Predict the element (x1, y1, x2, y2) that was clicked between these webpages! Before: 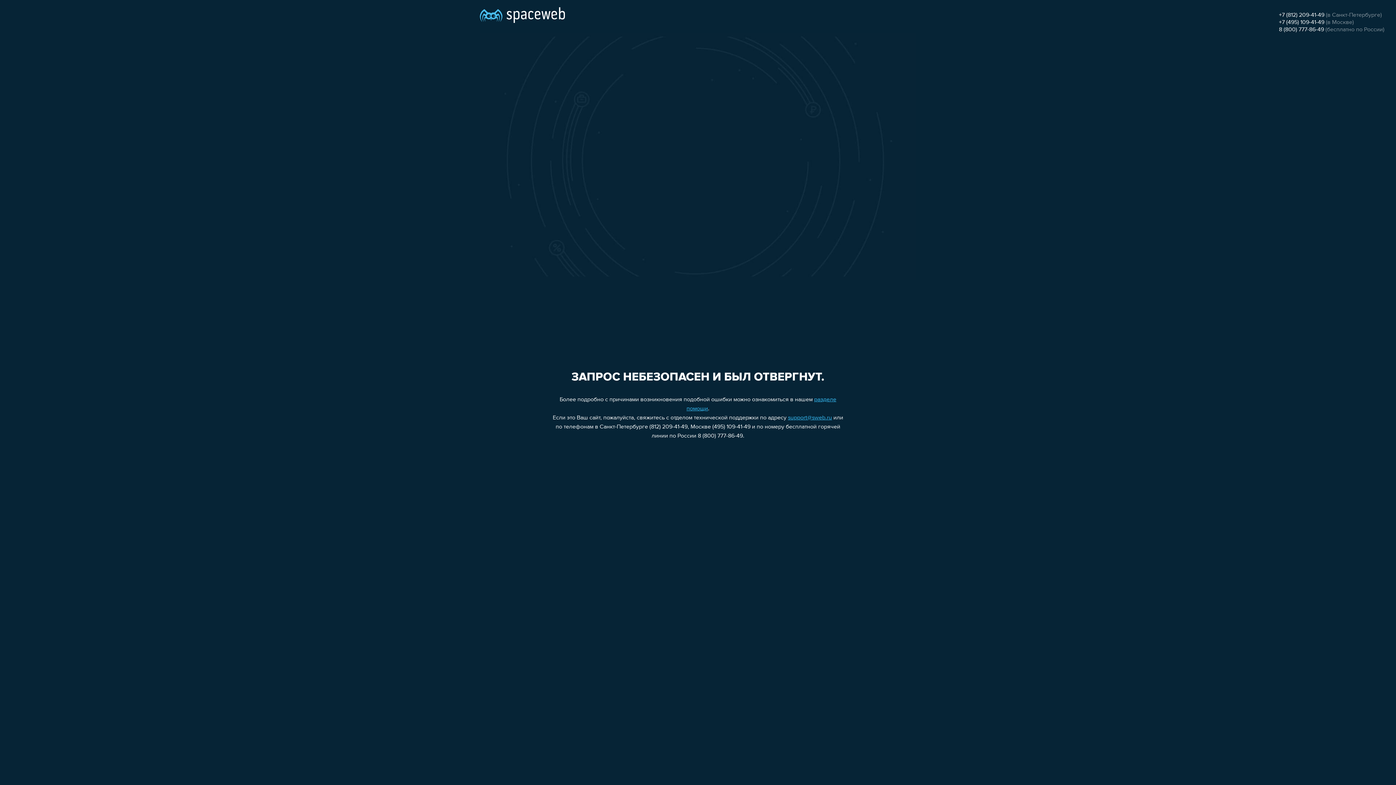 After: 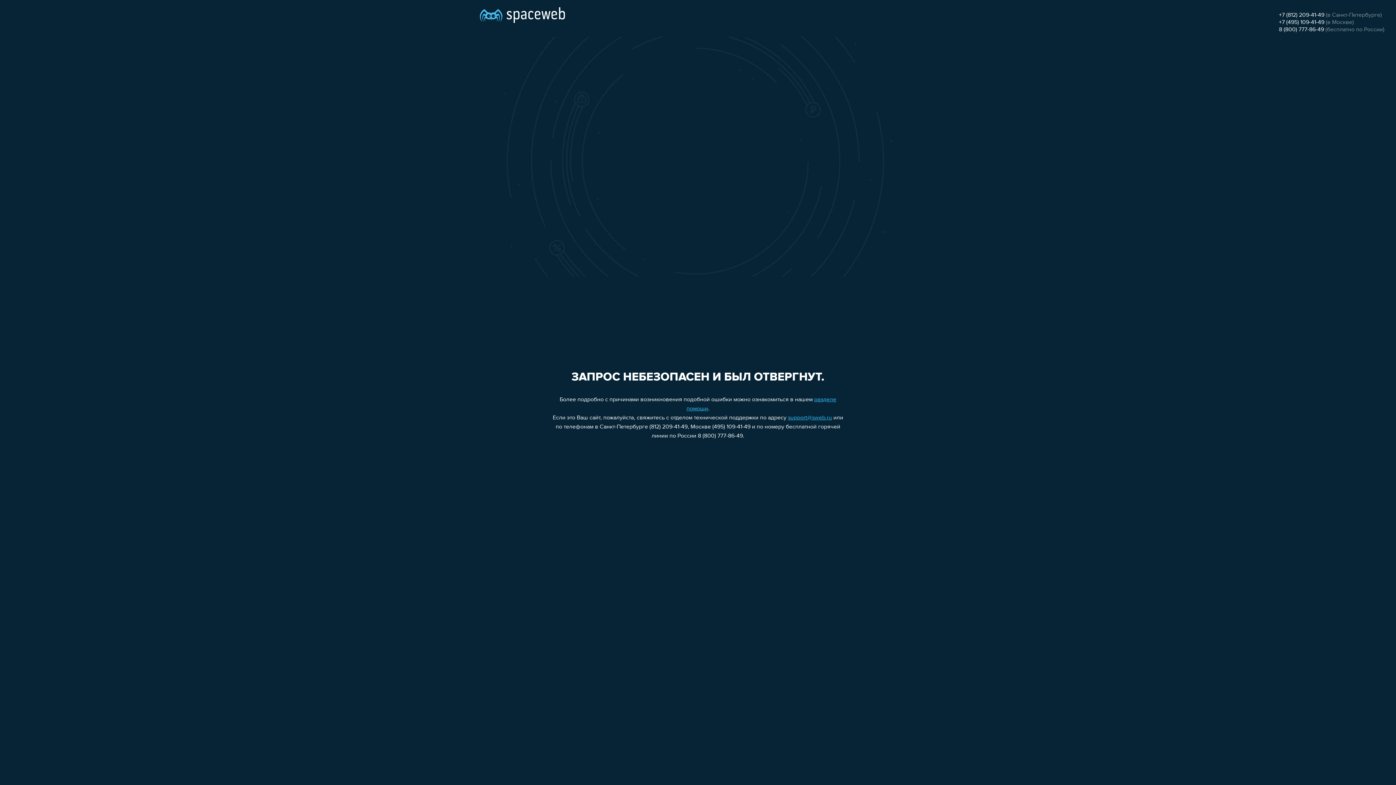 Action: bbox: (1279, 19, 1324, 25) label: +7 (495) 109-41-49